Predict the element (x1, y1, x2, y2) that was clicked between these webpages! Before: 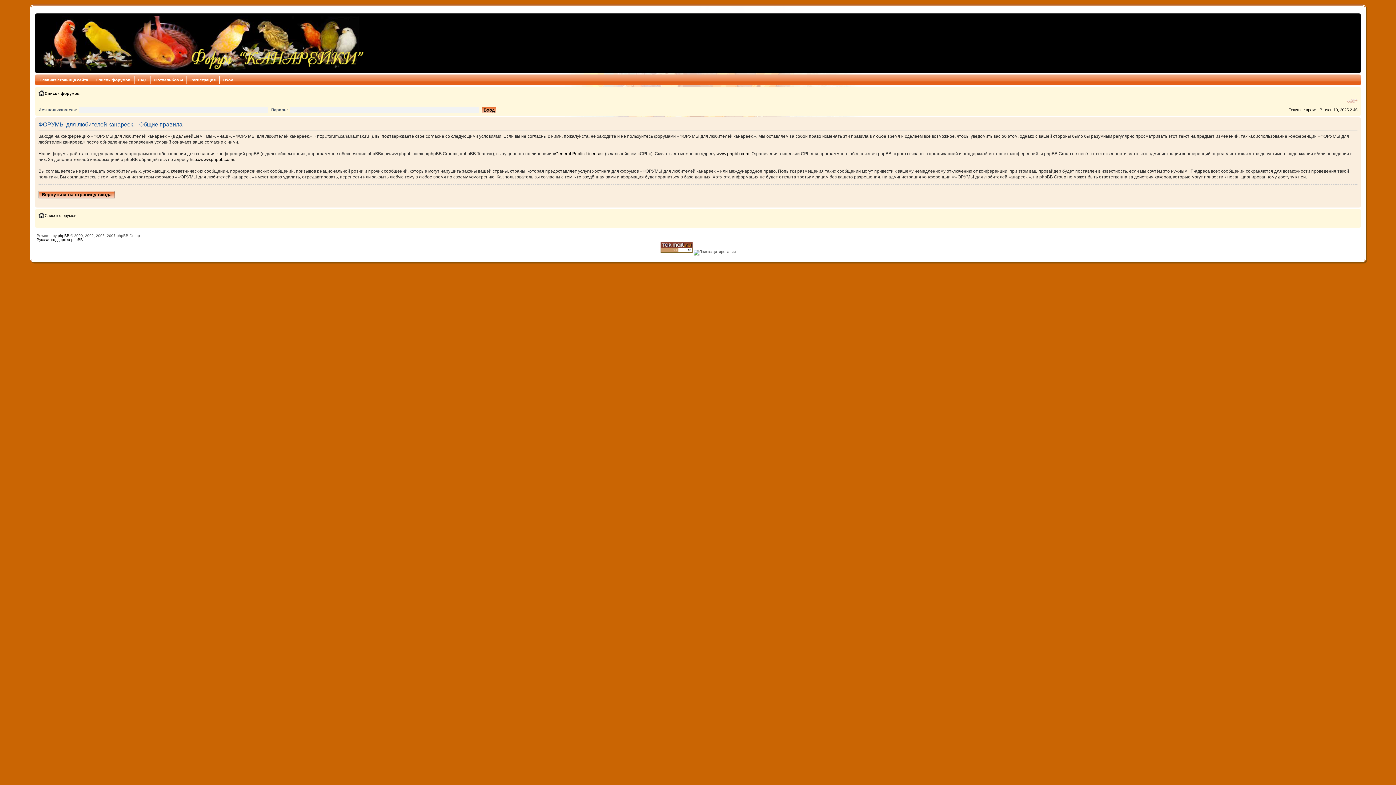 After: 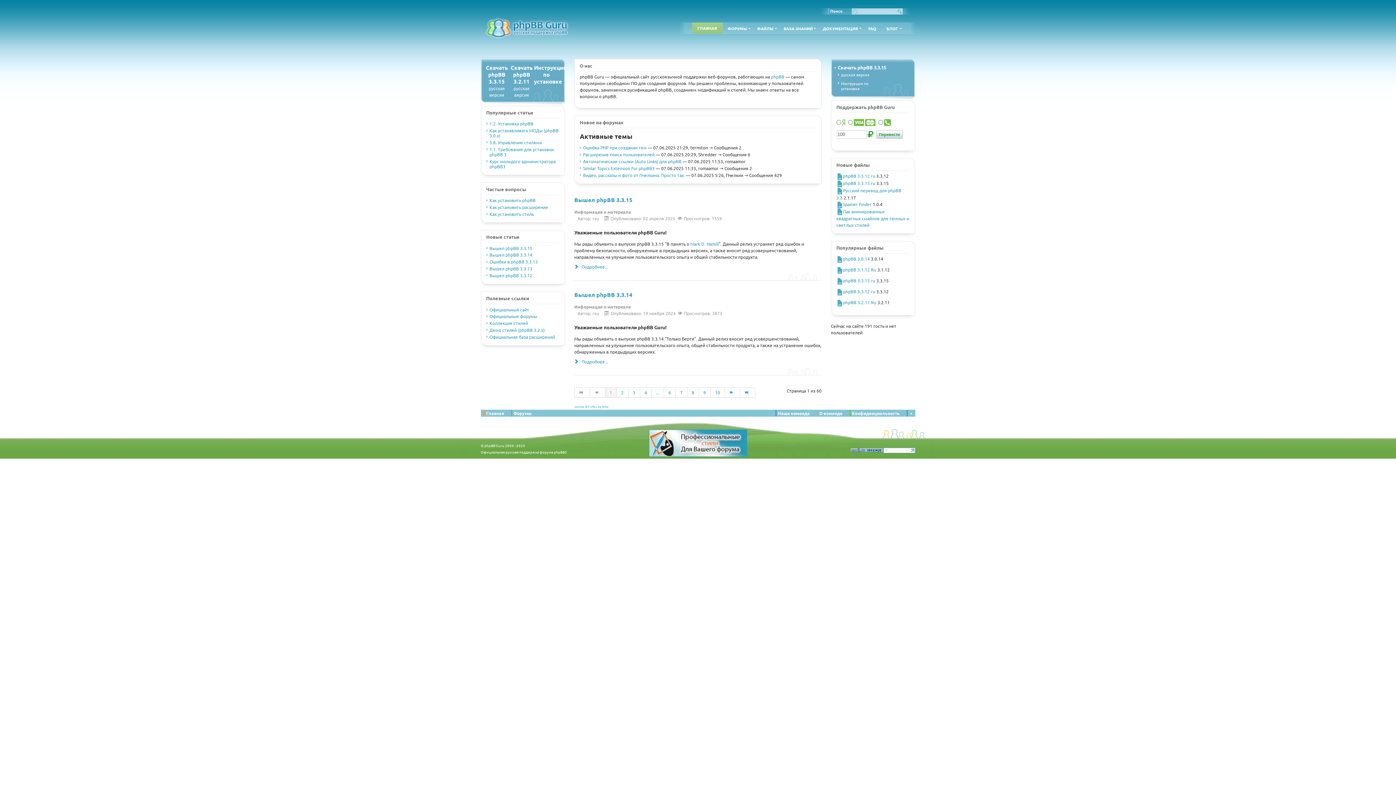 Action: label: Русская поддержка phpBB bbox: (36, 237, 82, 241)